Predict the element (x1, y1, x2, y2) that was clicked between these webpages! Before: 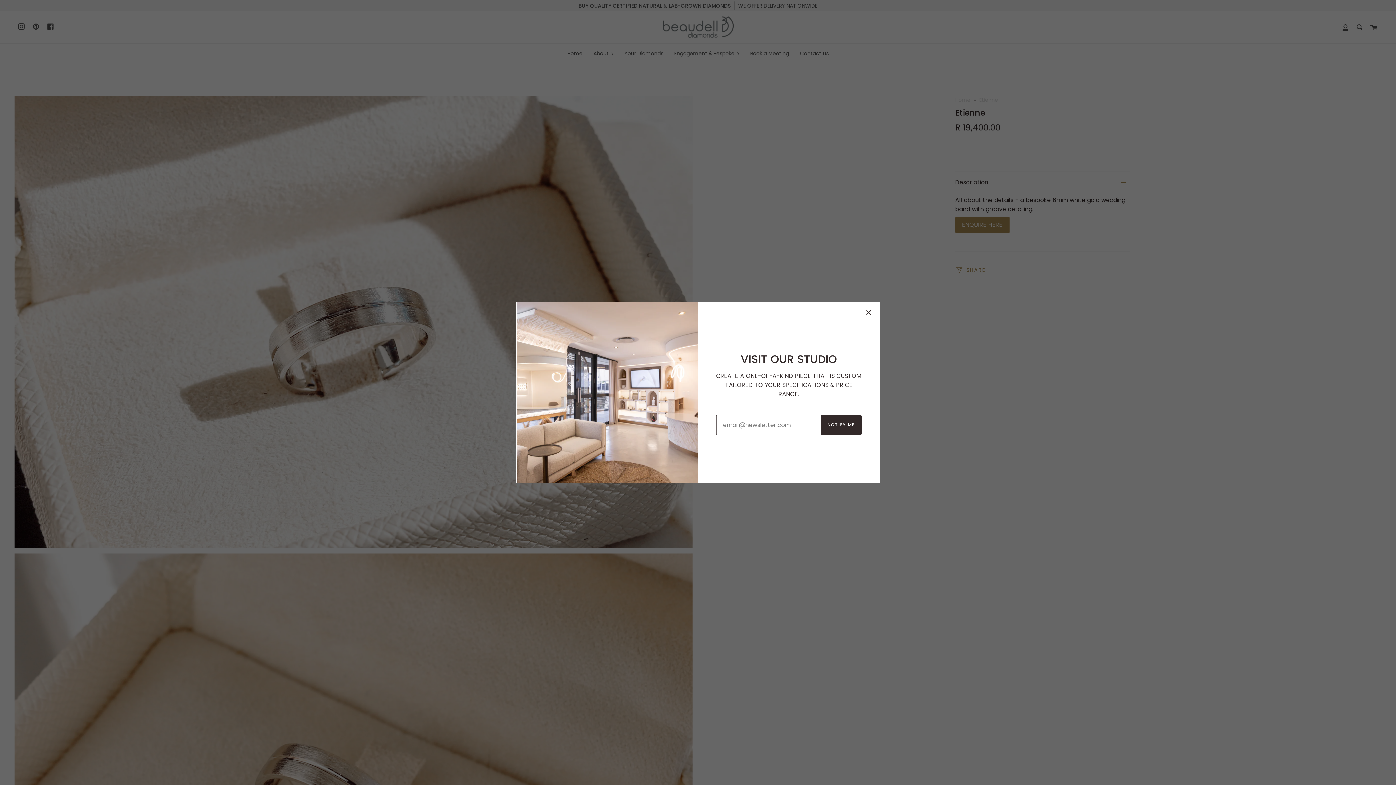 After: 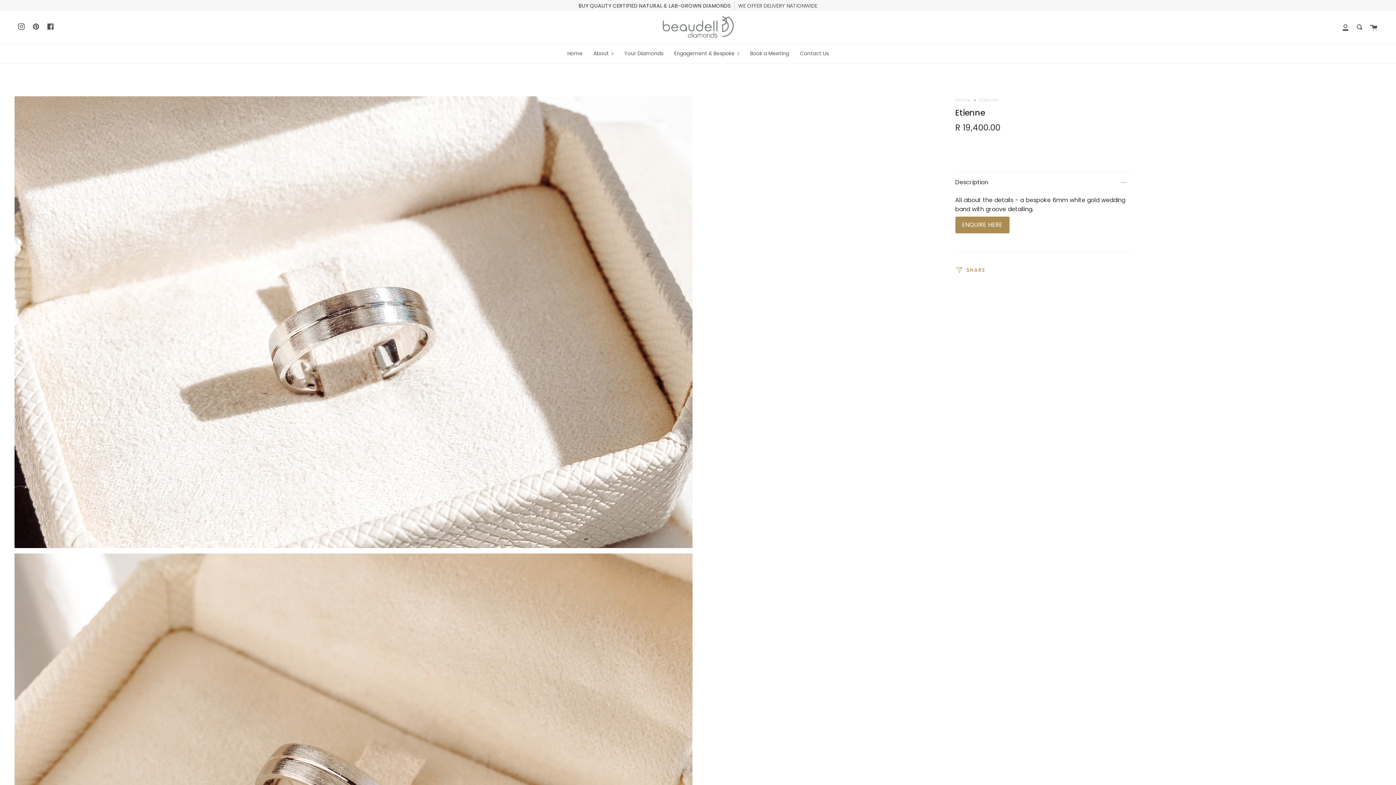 Action: bbox: (865, 309, 872, 316)